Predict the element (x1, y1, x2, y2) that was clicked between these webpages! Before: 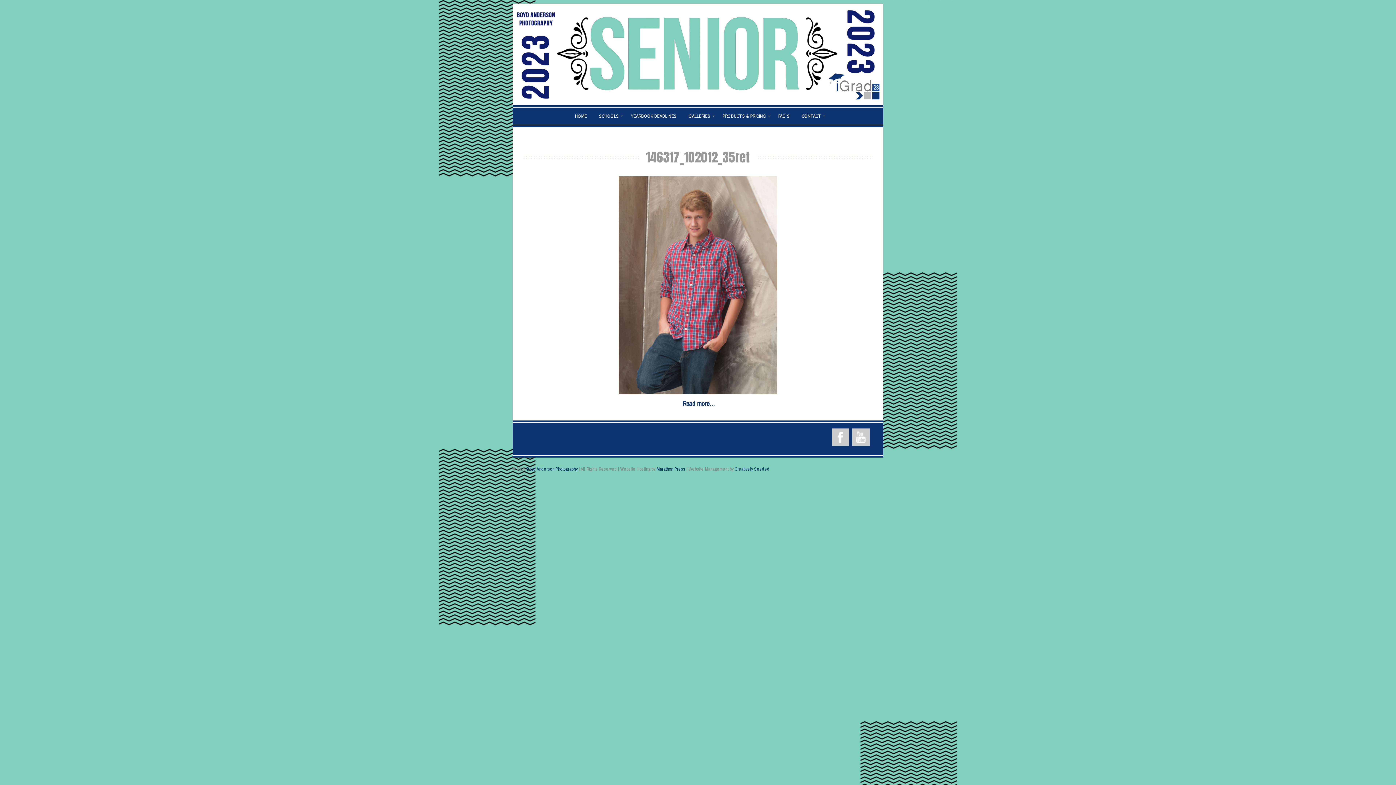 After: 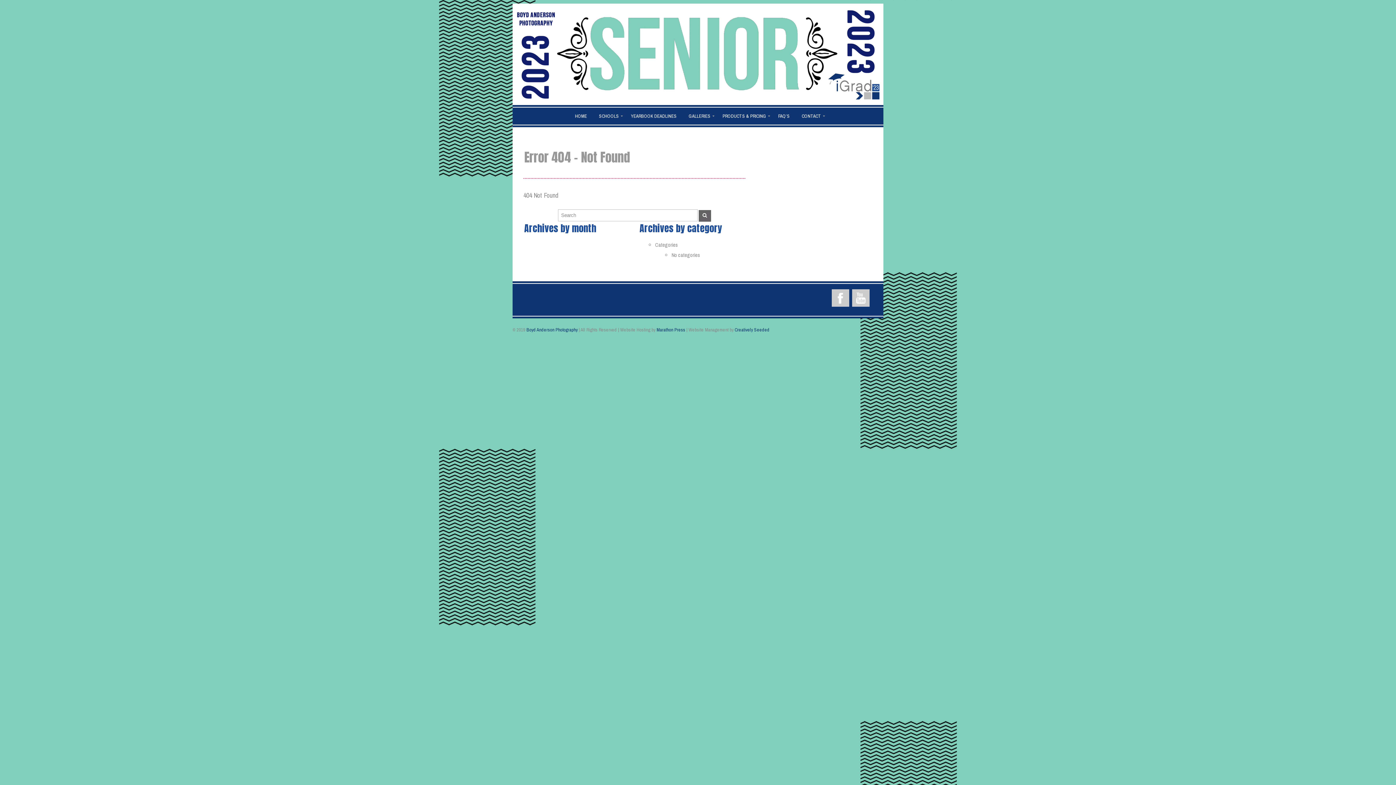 Action: bbox: (569, 107, 592, 124) label: HOME